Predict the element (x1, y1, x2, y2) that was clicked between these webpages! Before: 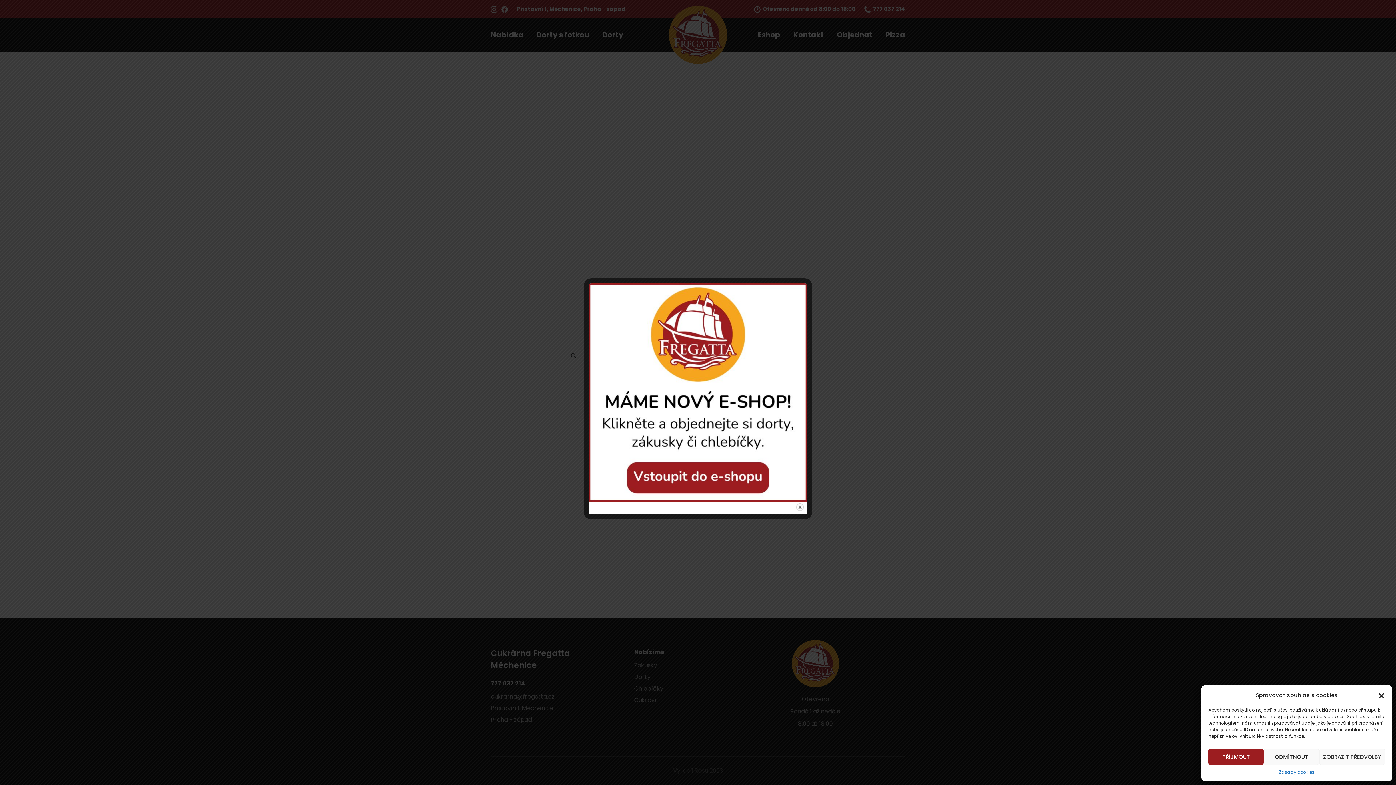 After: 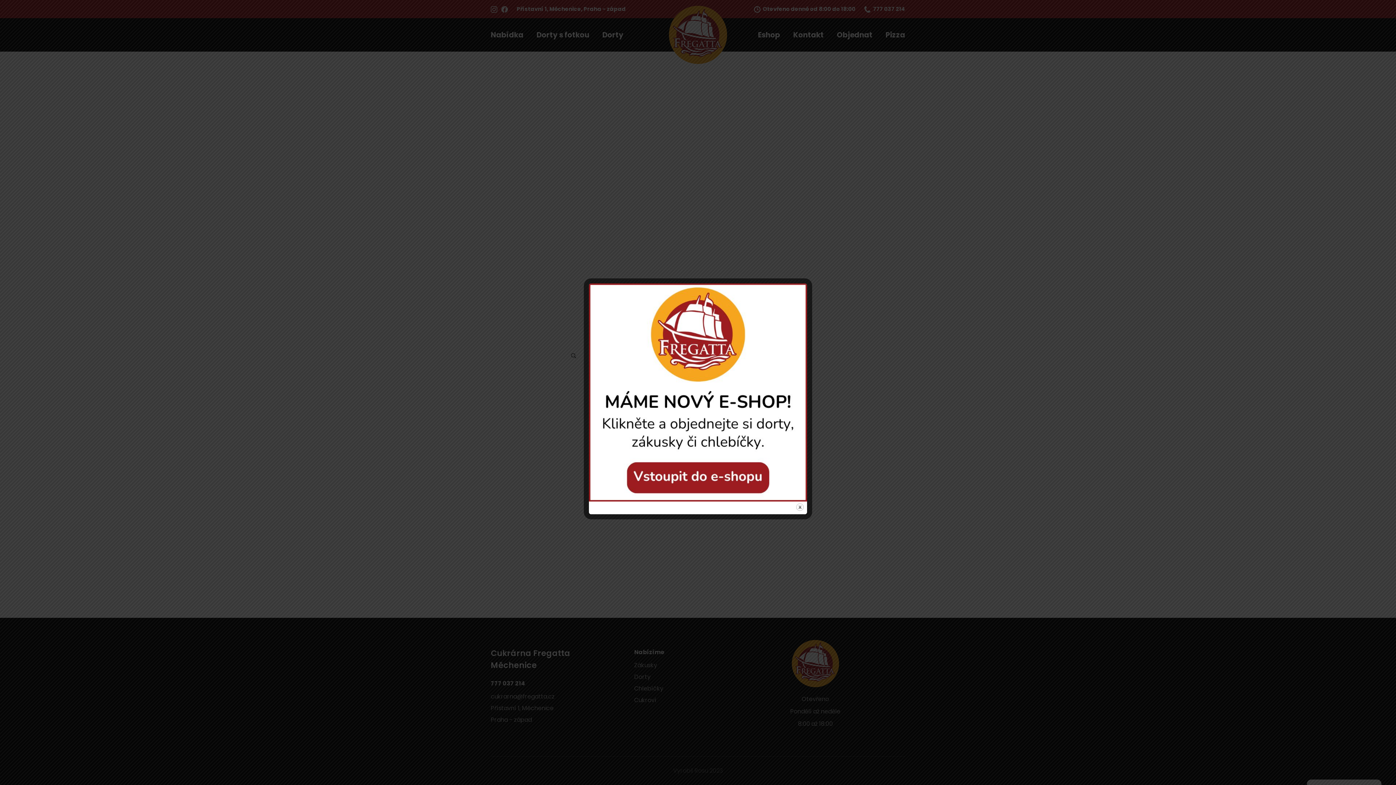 Action: label: ODMÍTNOUT bbox: (1264, 749, 1319, 765)